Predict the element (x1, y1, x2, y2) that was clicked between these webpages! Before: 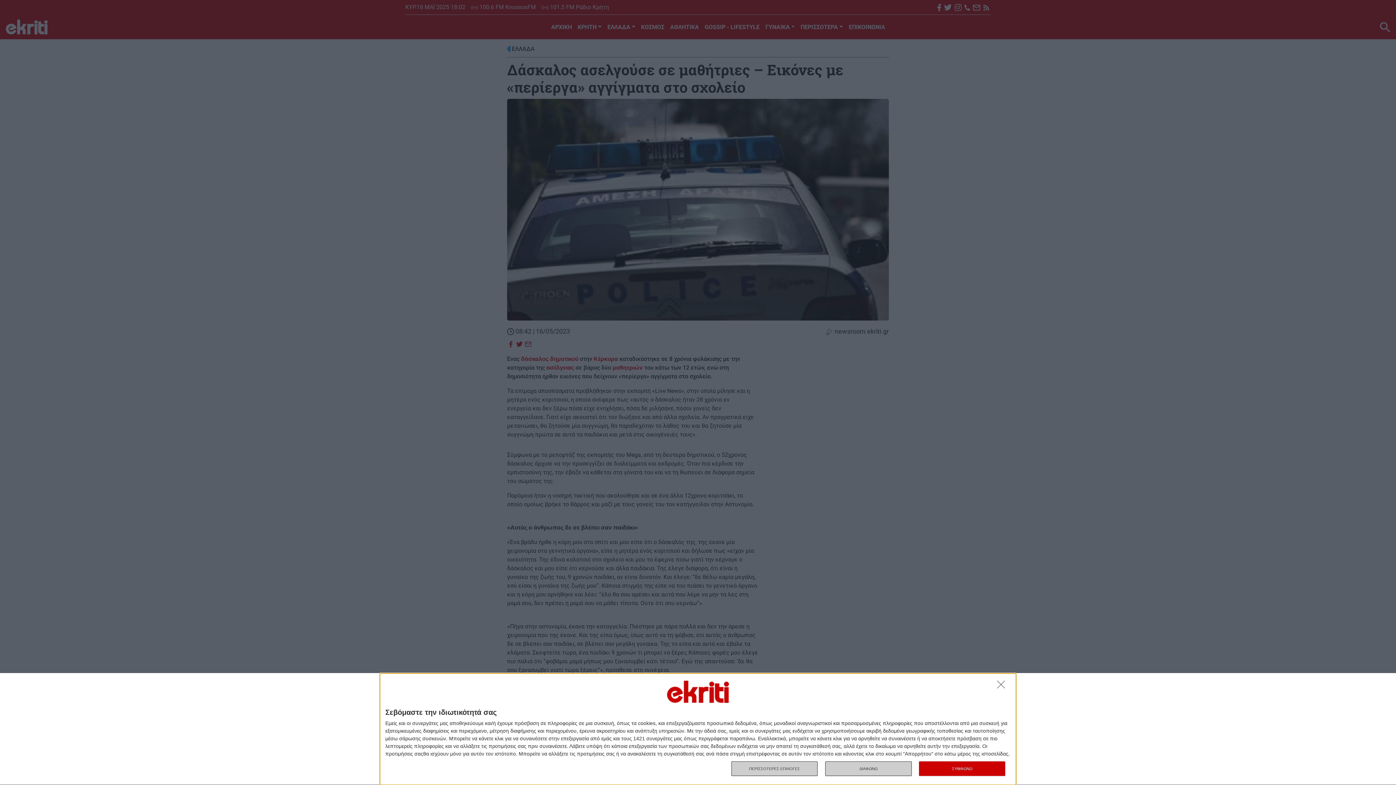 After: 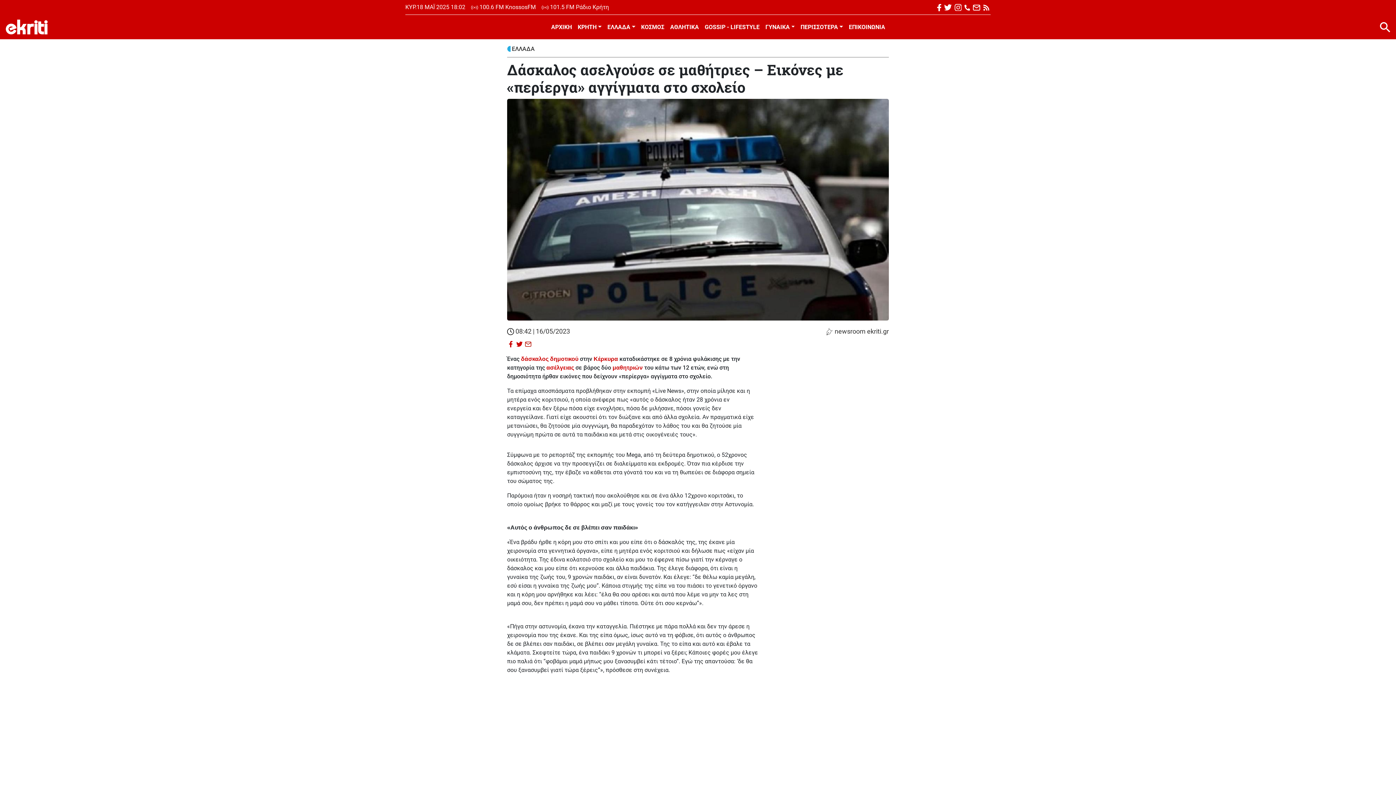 Action: bbox: (997, 680, 1009, 692) label: ΔΙΑΦΩΝΩ